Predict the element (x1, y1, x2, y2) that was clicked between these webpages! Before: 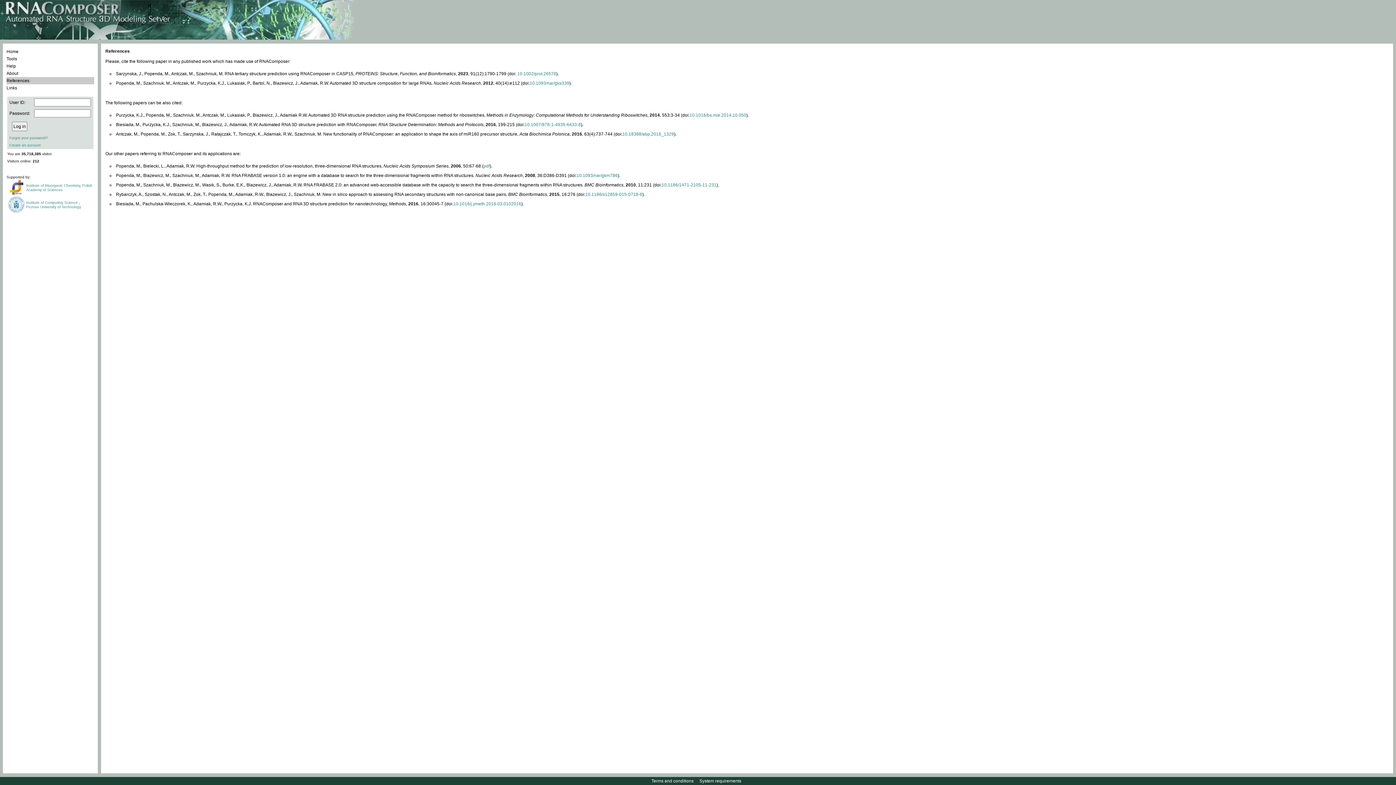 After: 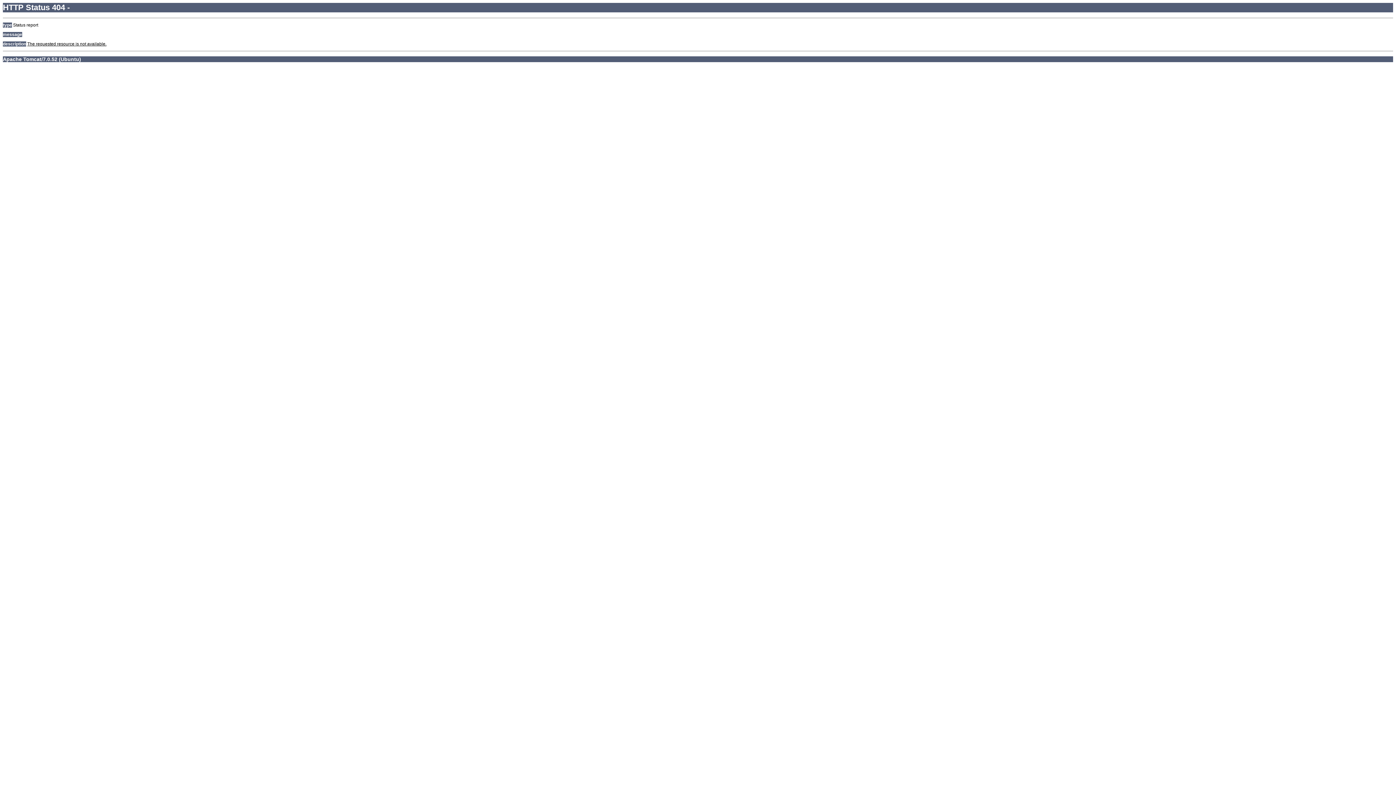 Action: bbox: (483, 163, 489, 168) label: pdf